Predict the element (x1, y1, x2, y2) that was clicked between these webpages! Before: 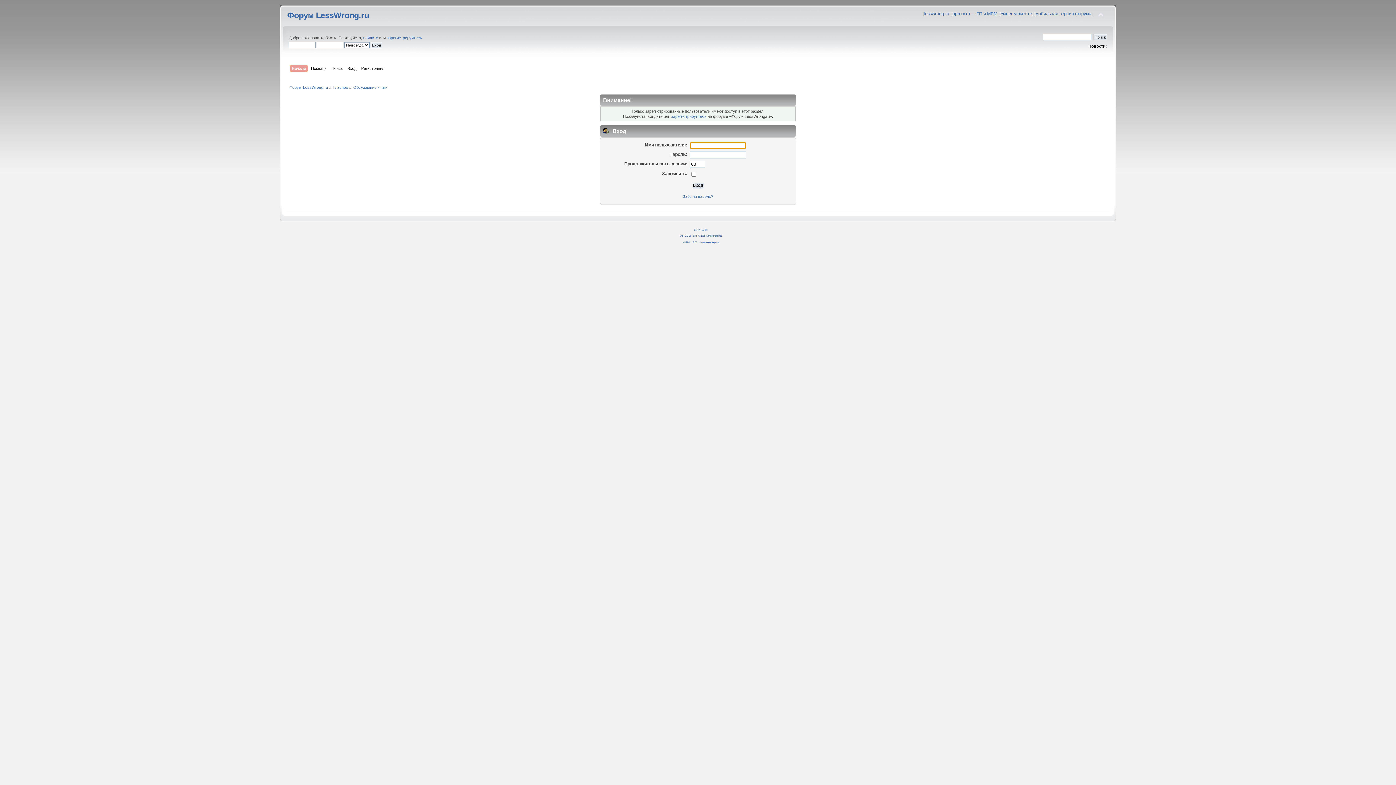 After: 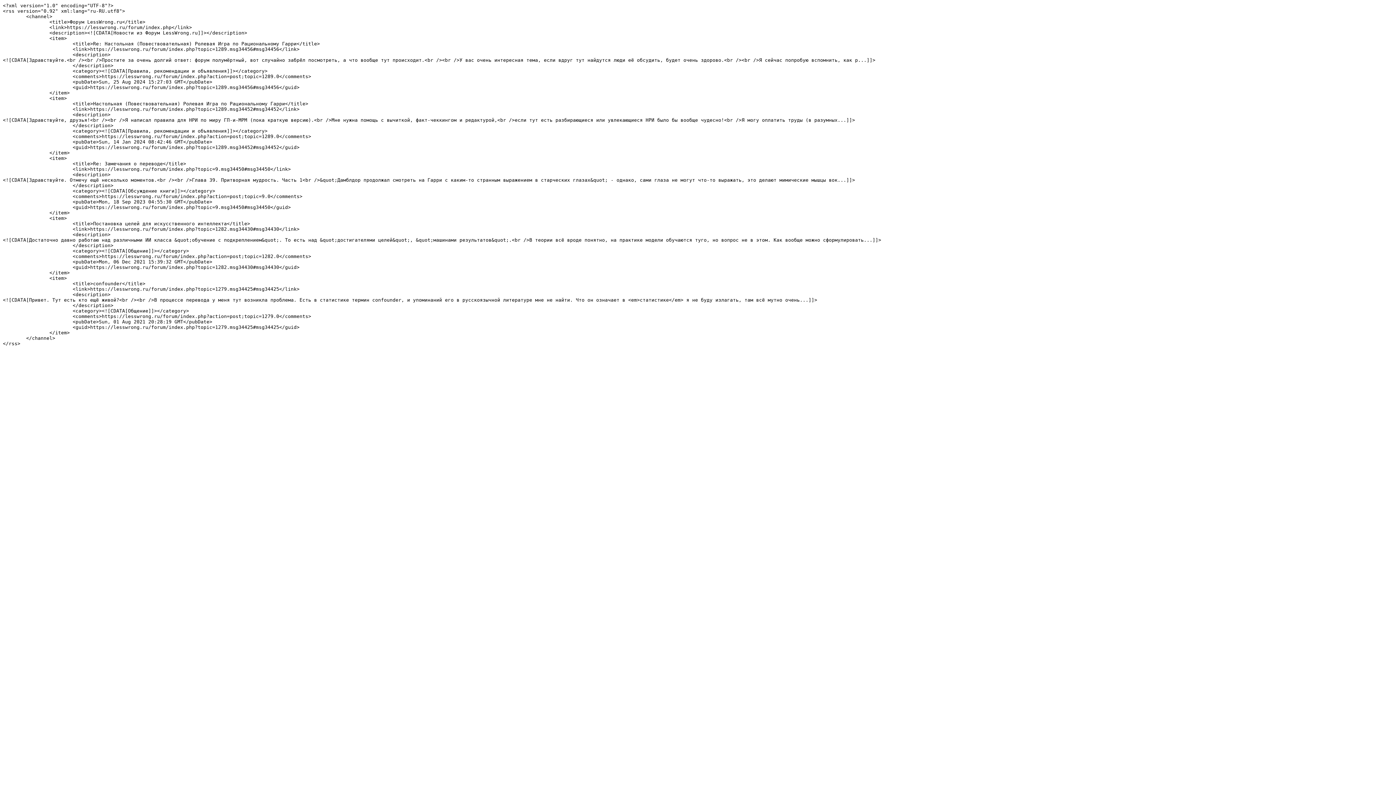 Action: bbox: (693, 241, 697, 243) label: RSS